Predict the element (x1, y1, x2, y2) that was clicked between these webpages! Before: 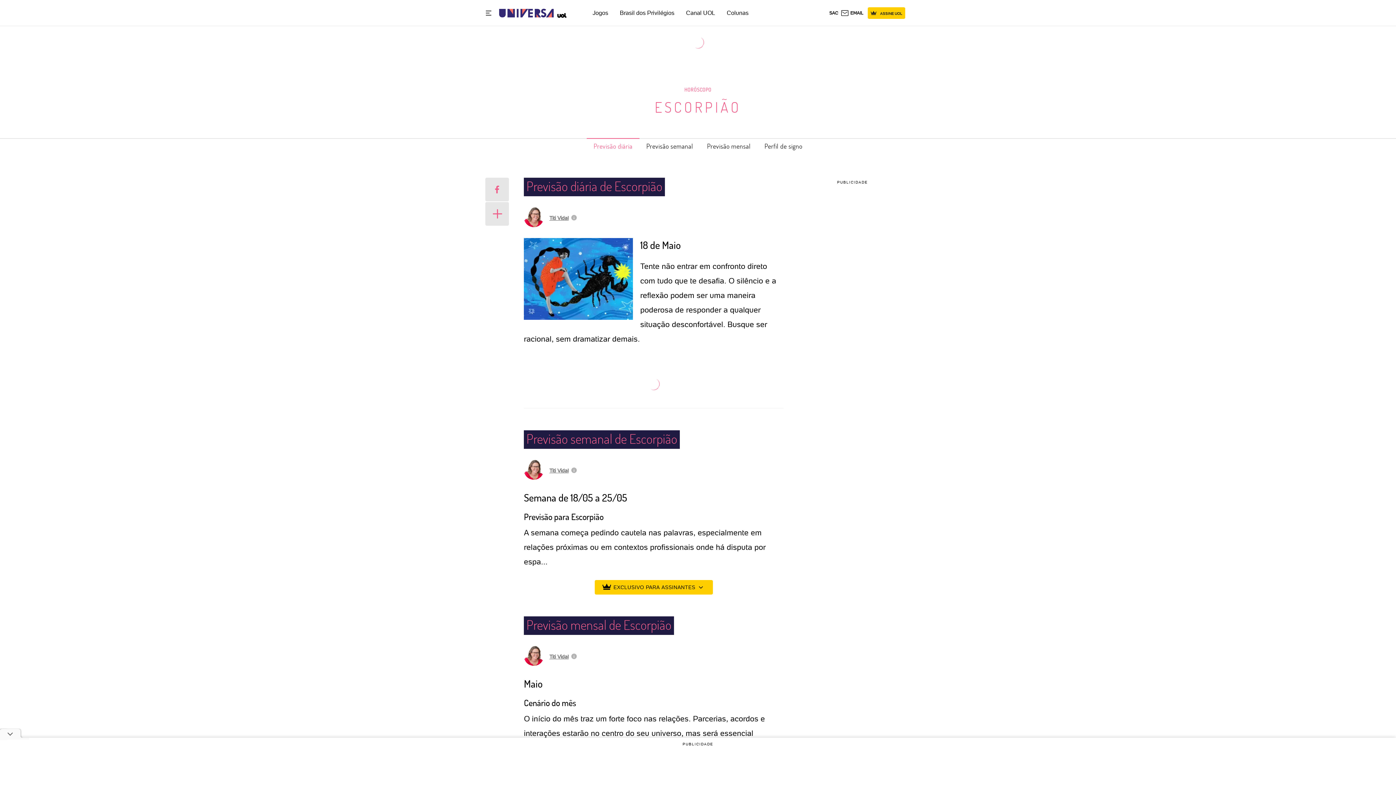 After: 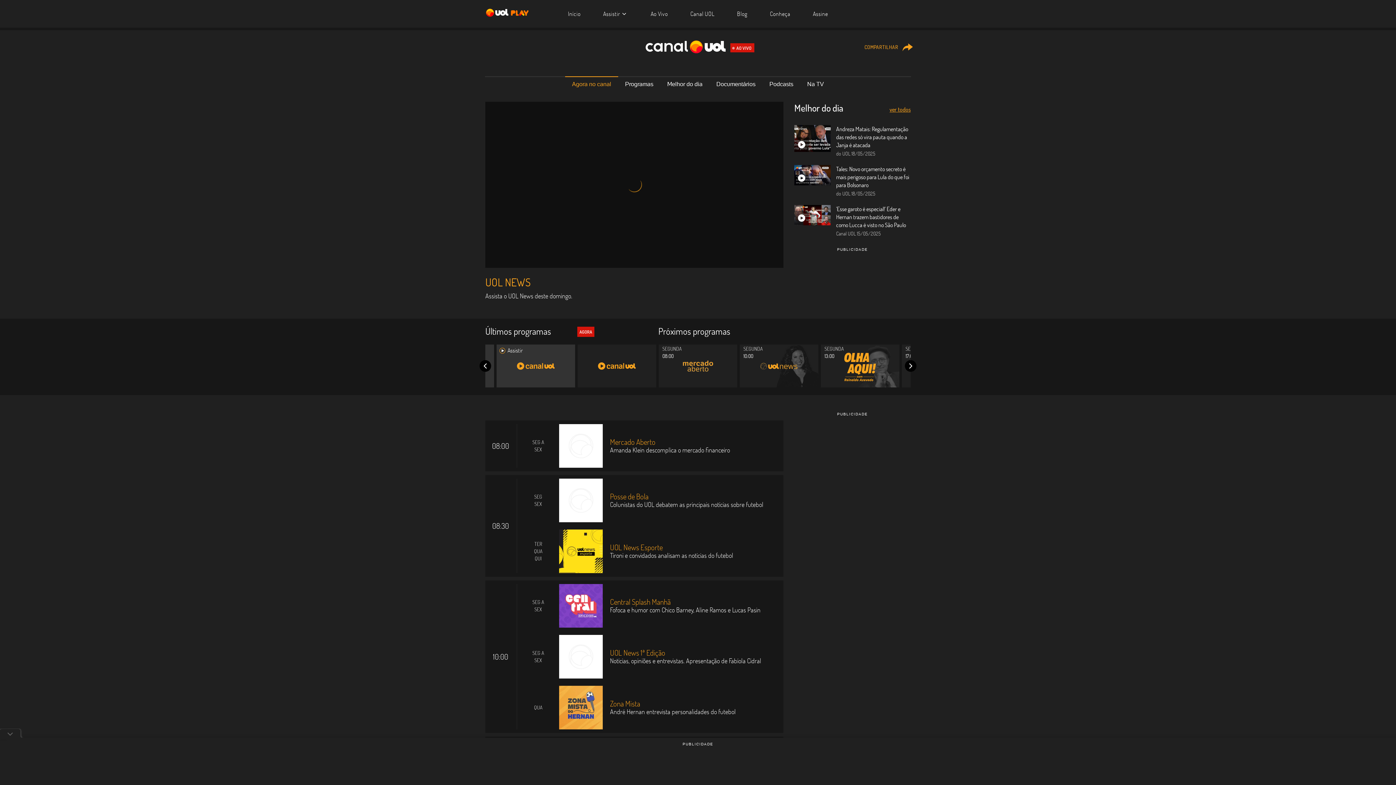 Action: label: Canal UOL bbox: (686, 9, 715, 16)